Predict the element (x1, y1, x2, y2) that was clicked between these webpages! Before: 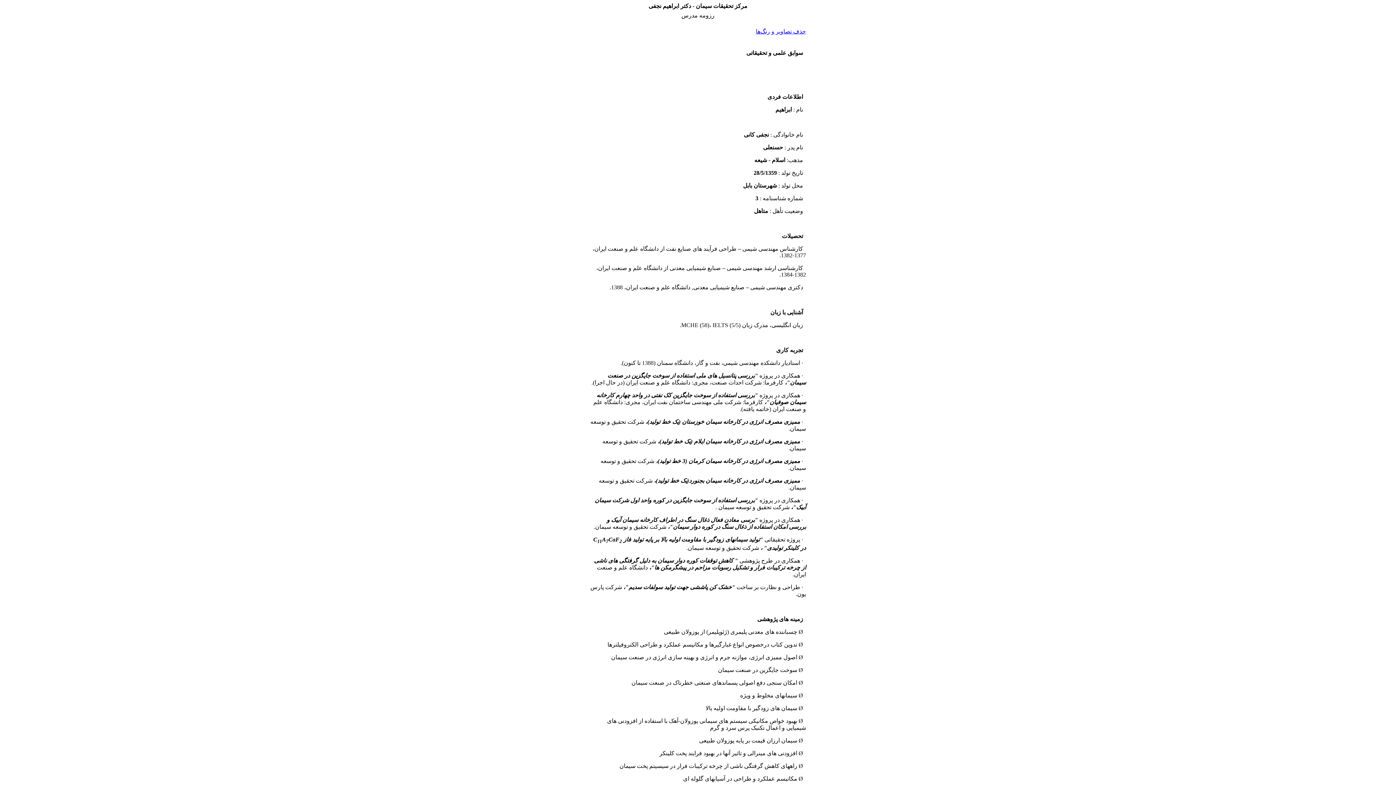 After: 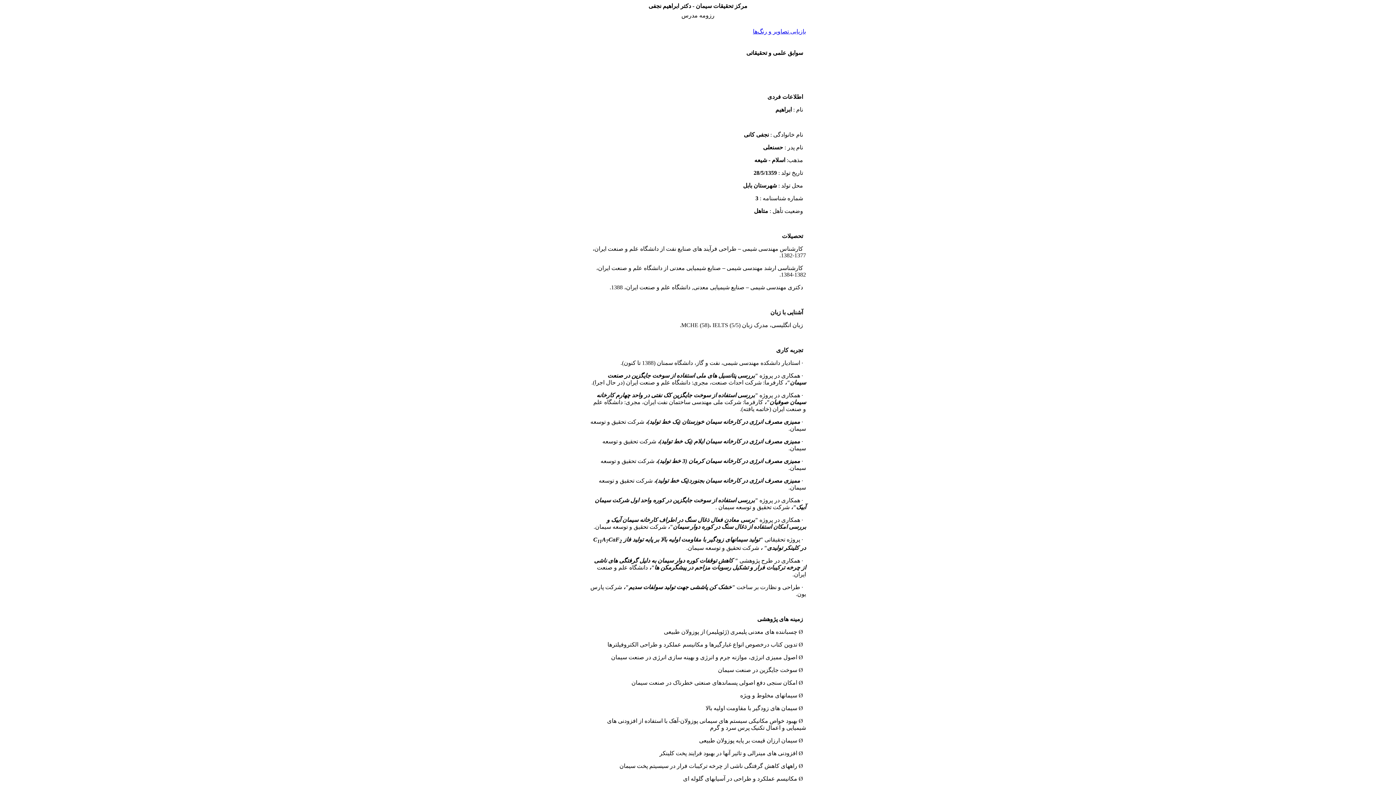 Action: label: حذف تصاویر و رنگ‌ها bbox: (756, 28, 806, 34)